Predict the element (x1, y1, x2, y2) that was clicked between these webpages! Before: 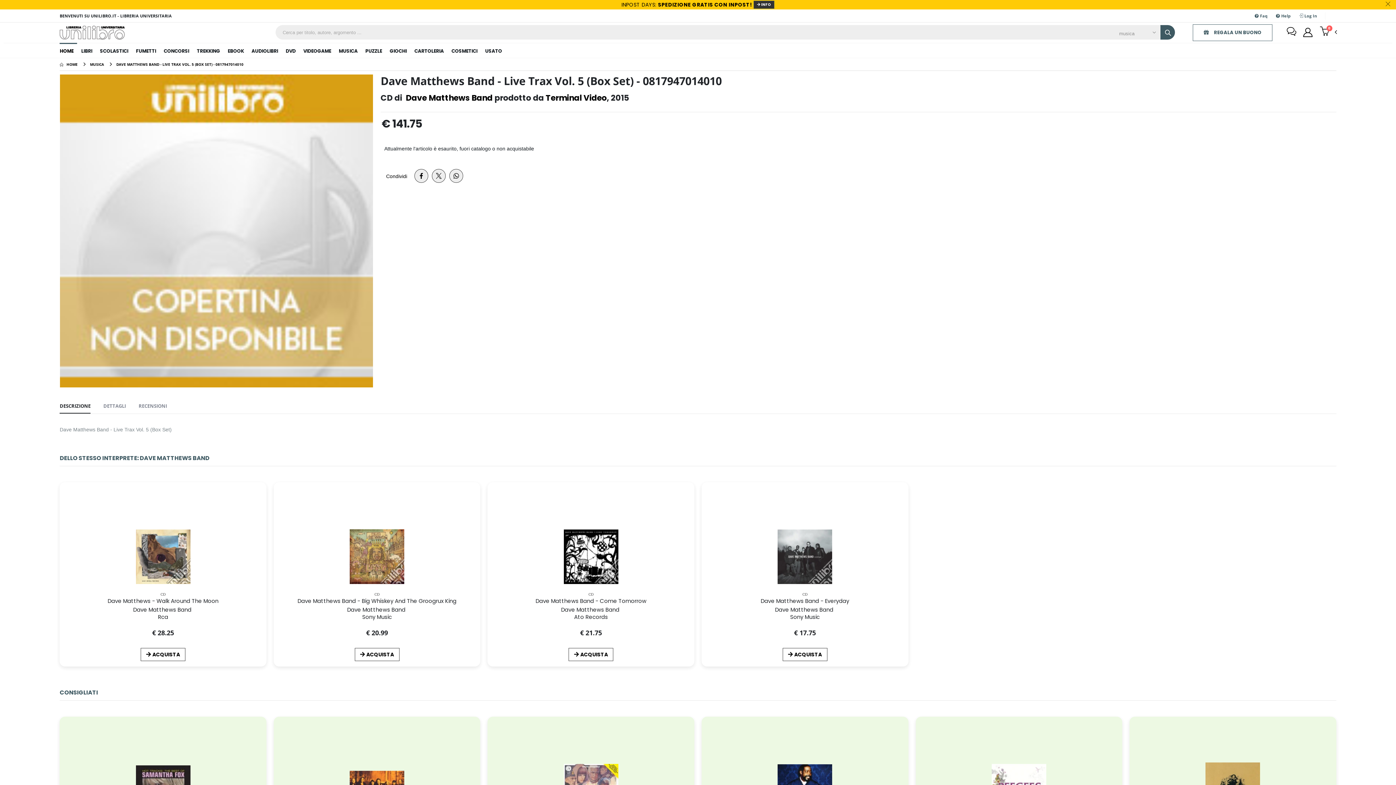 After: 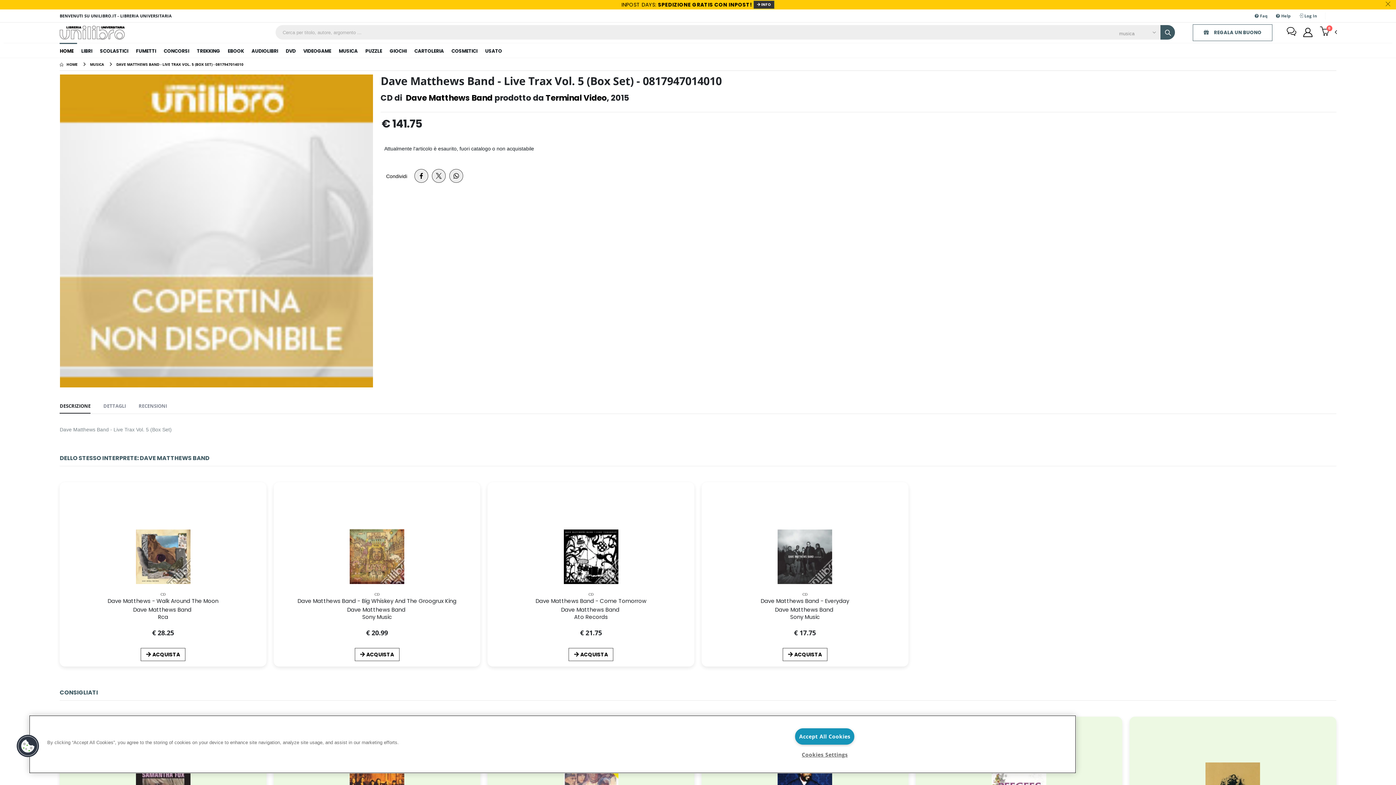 Action: bbox: (1160, 25, 1175, 39)